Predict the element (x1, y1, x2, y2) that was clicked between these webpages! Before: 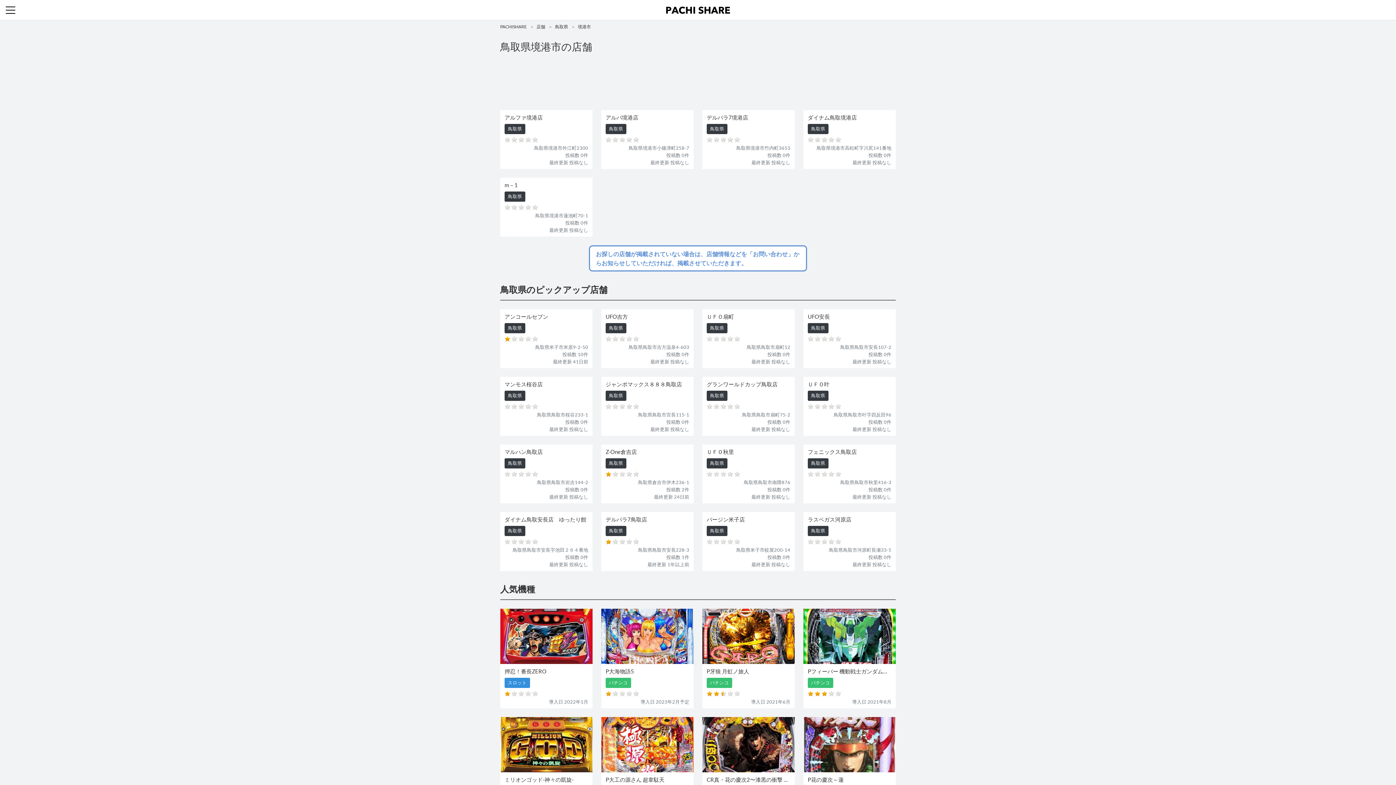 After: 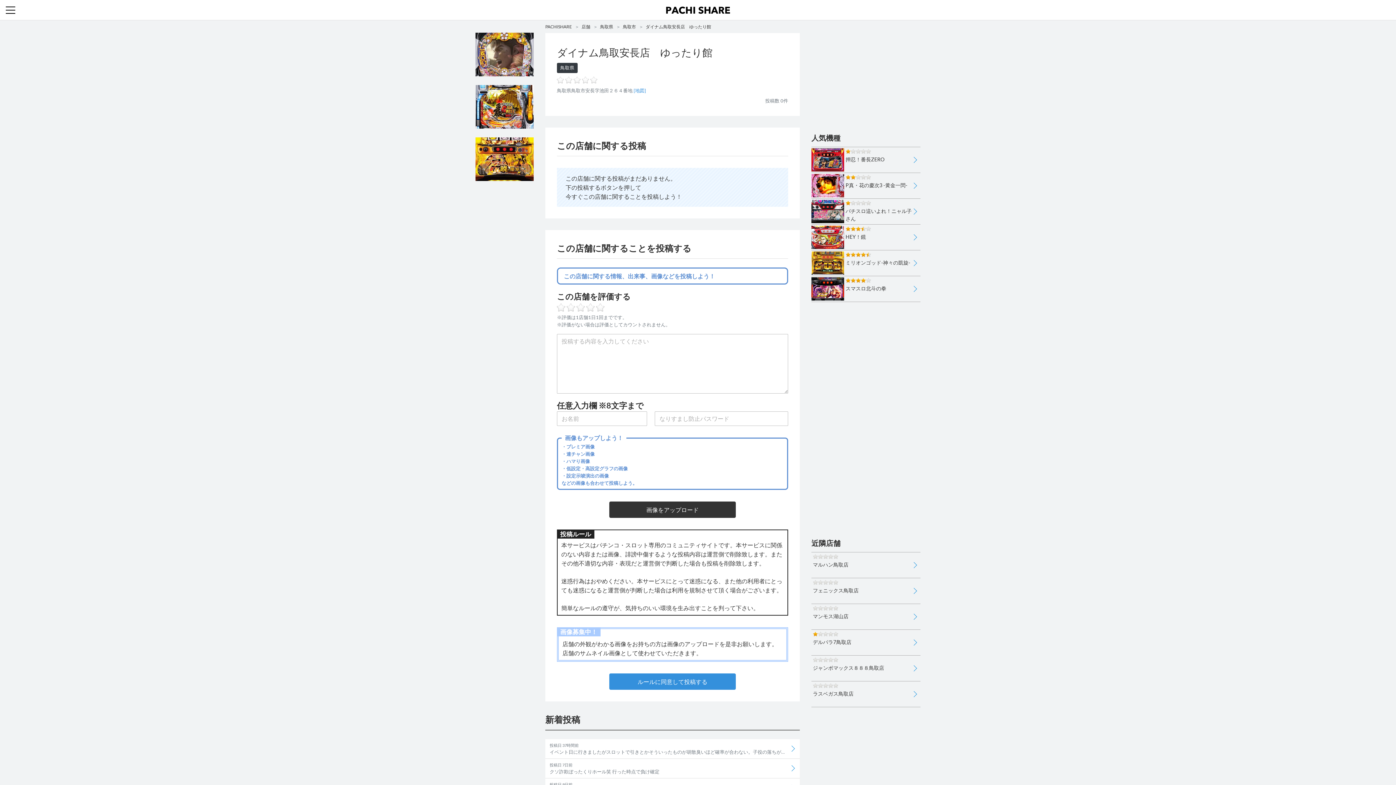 Action: label: ダイナム鳥取安長店　ゆったり館

鳥取県

鳥取県鳥取市安長字池田２６４番地

投稿数 0件

最終更新 投稿なし bbox: (500, 512, 592, 571)